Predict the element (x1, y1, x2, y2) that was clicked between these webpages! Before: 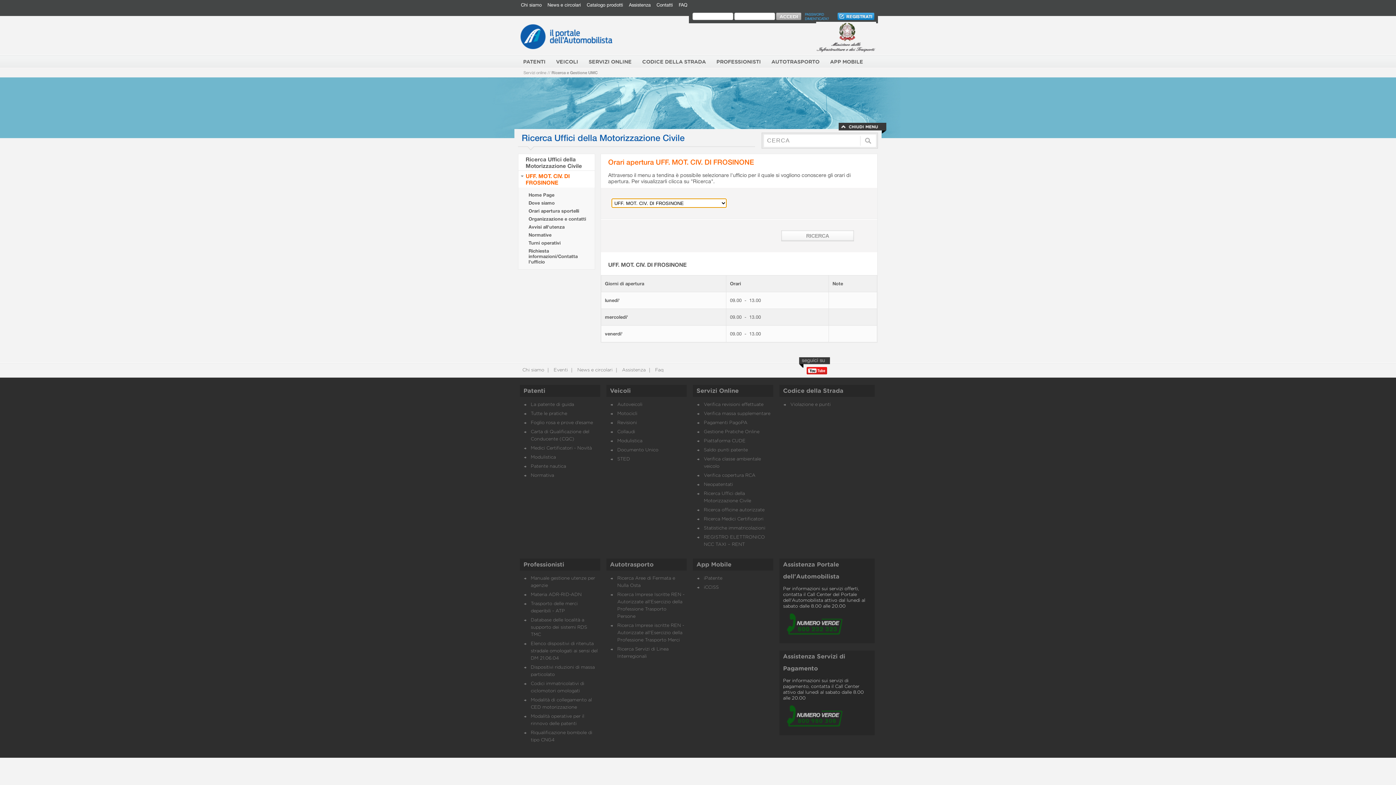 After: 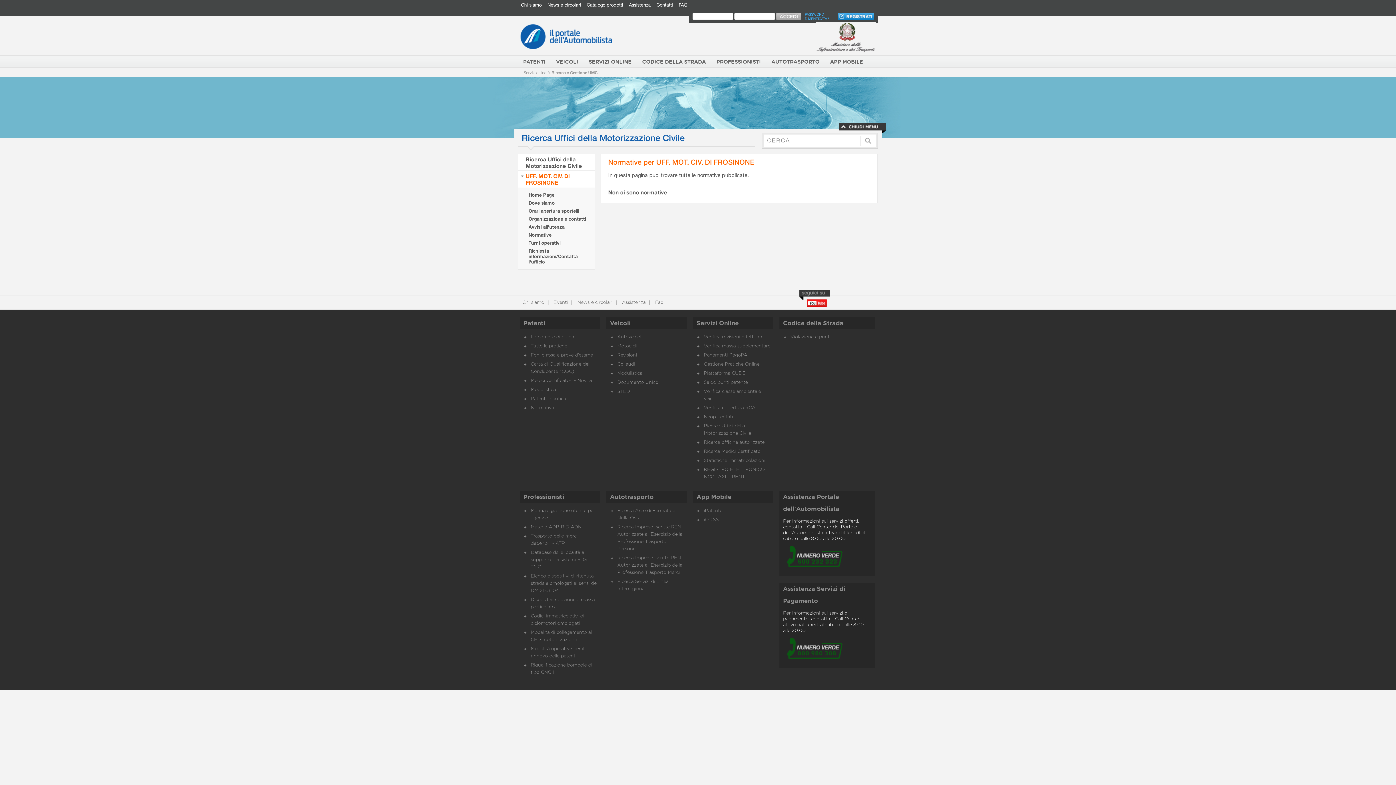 Action: bbox: (528, 232, 551, 237) label: Normative